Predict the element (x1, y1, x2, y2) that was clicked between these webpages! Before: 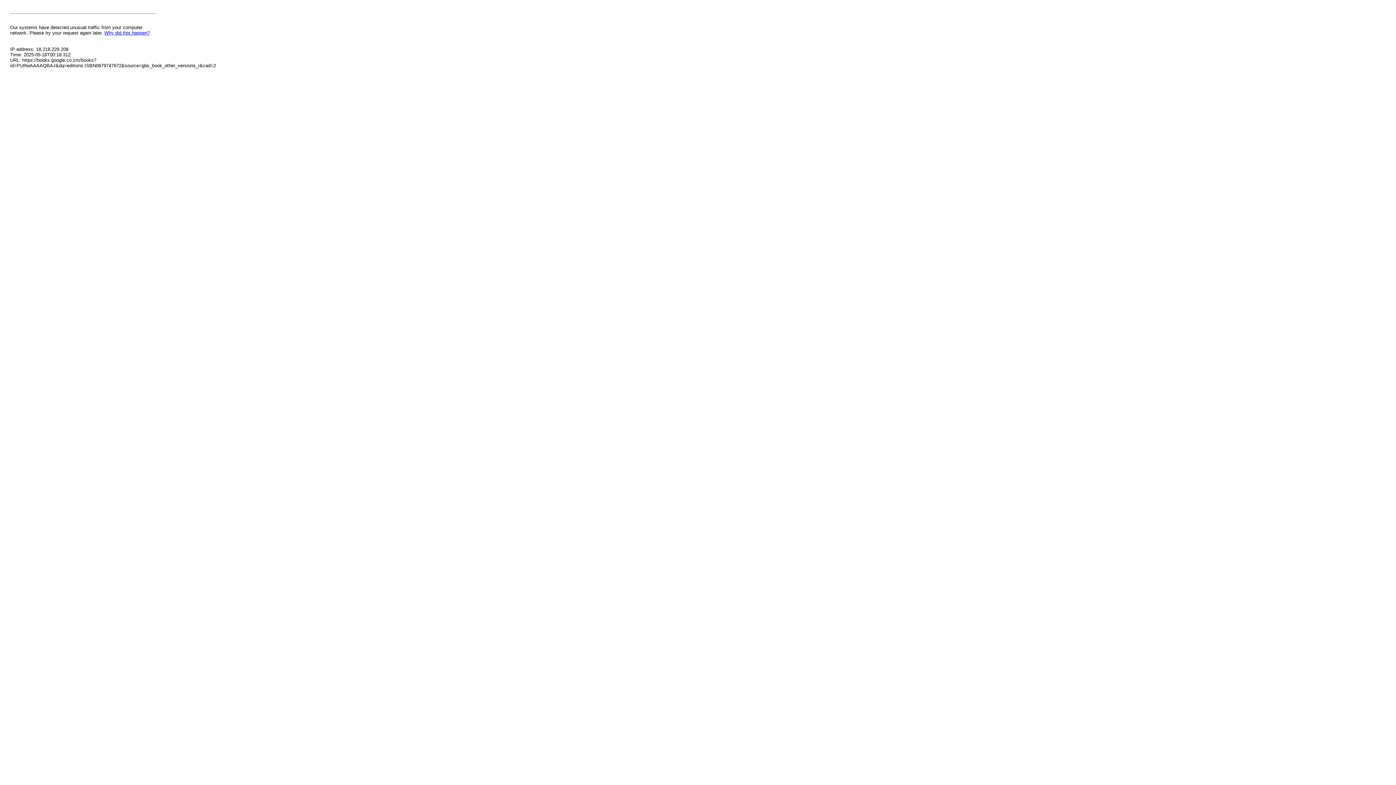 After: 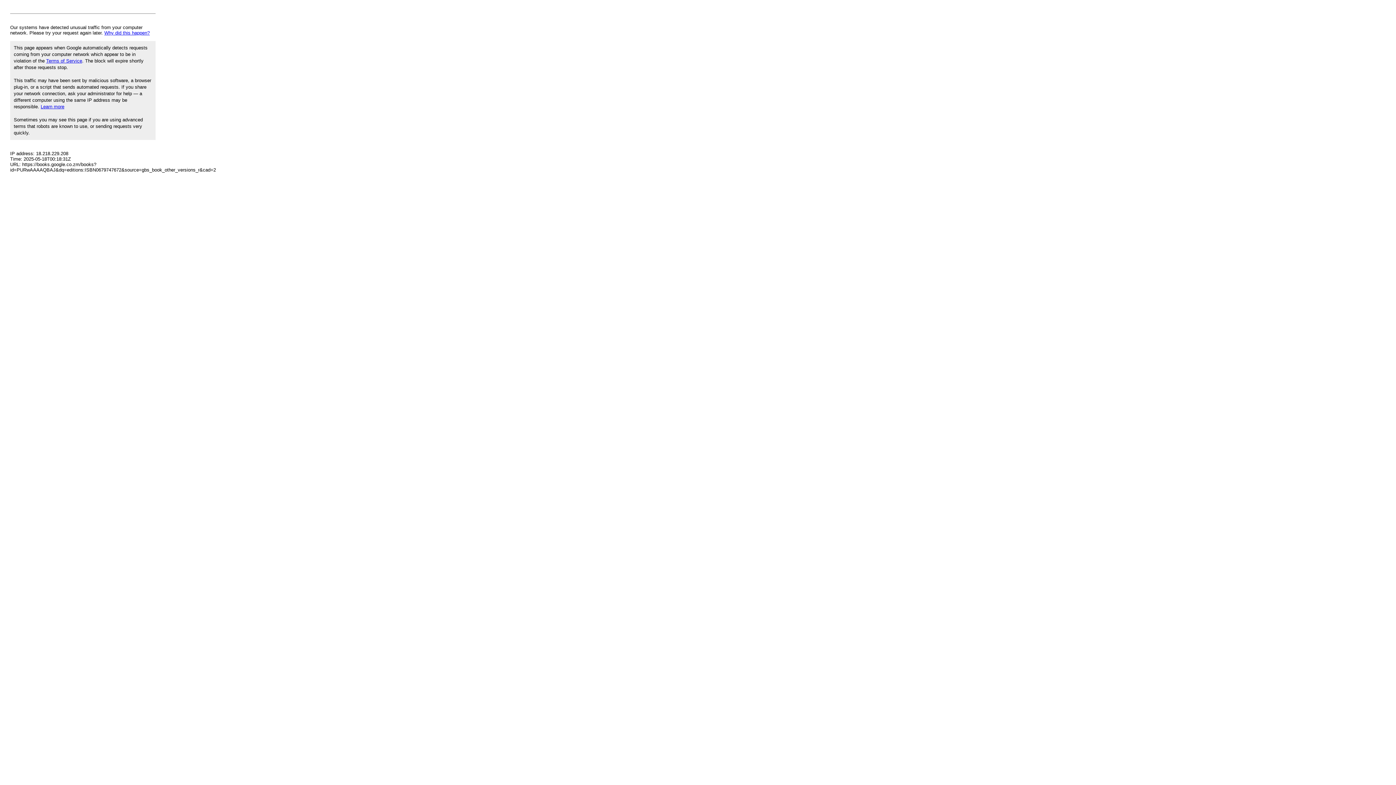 Action: bbox: (104, 30, 149, 35) label: Why did this happen?